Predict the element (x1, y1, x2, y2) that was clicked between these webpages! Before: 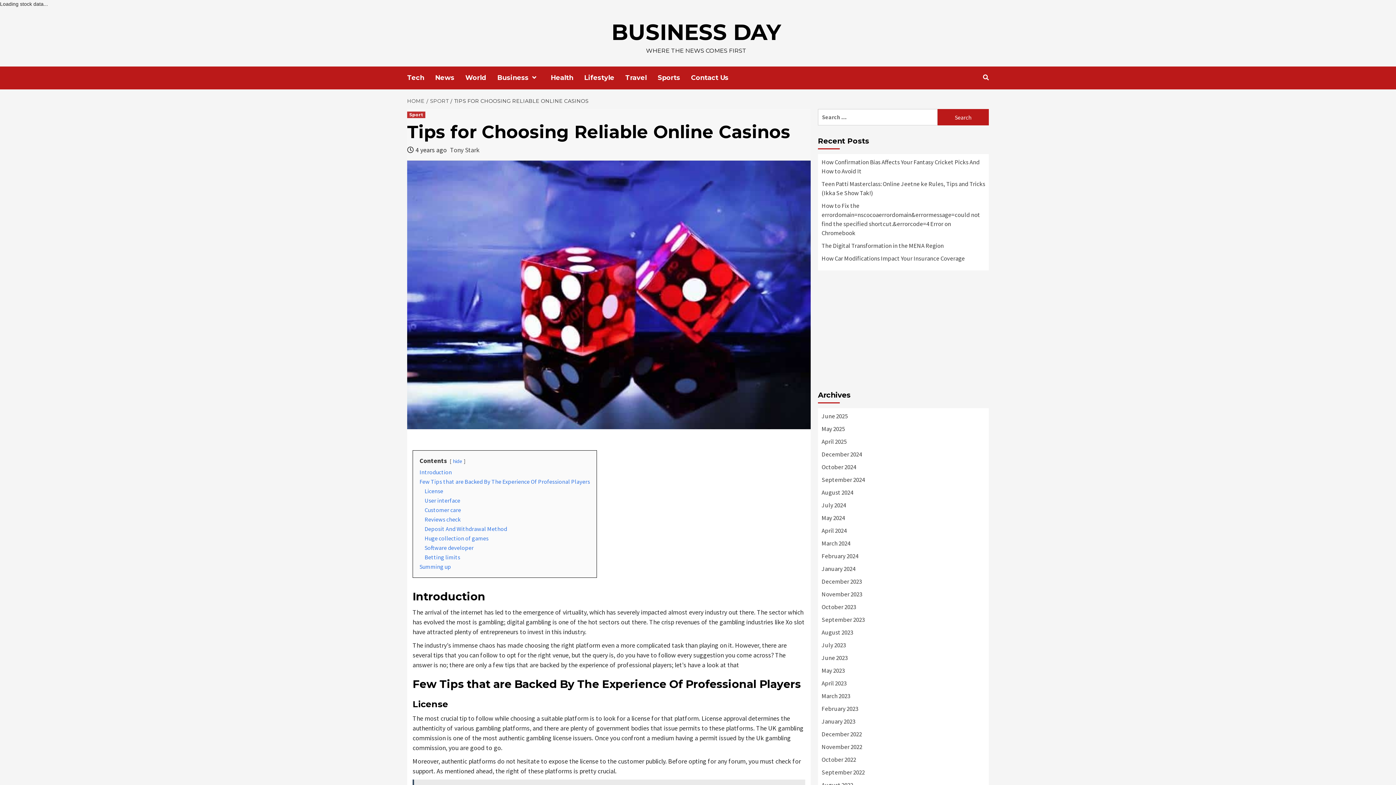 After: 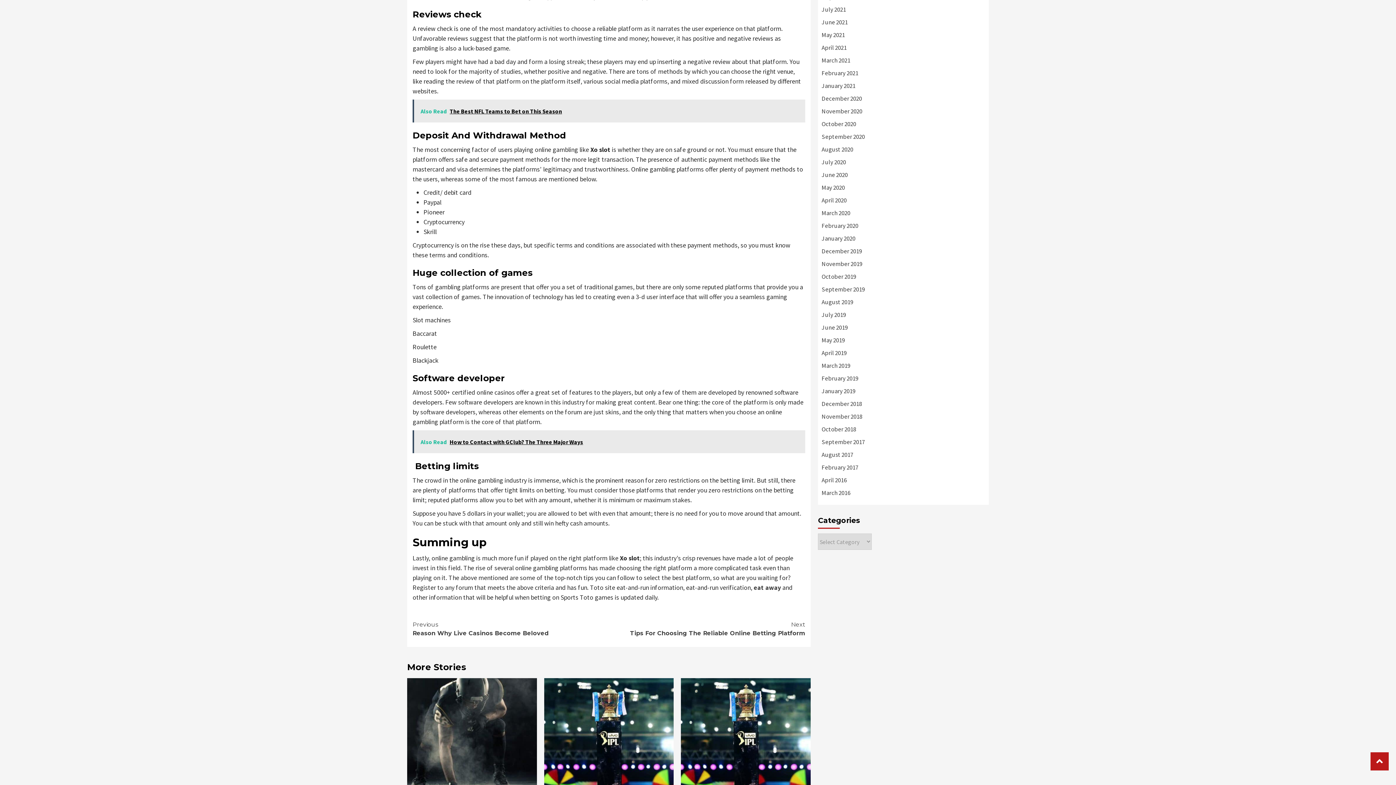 Action: label: Reviews check bbox: (424, 515, 460, 523)